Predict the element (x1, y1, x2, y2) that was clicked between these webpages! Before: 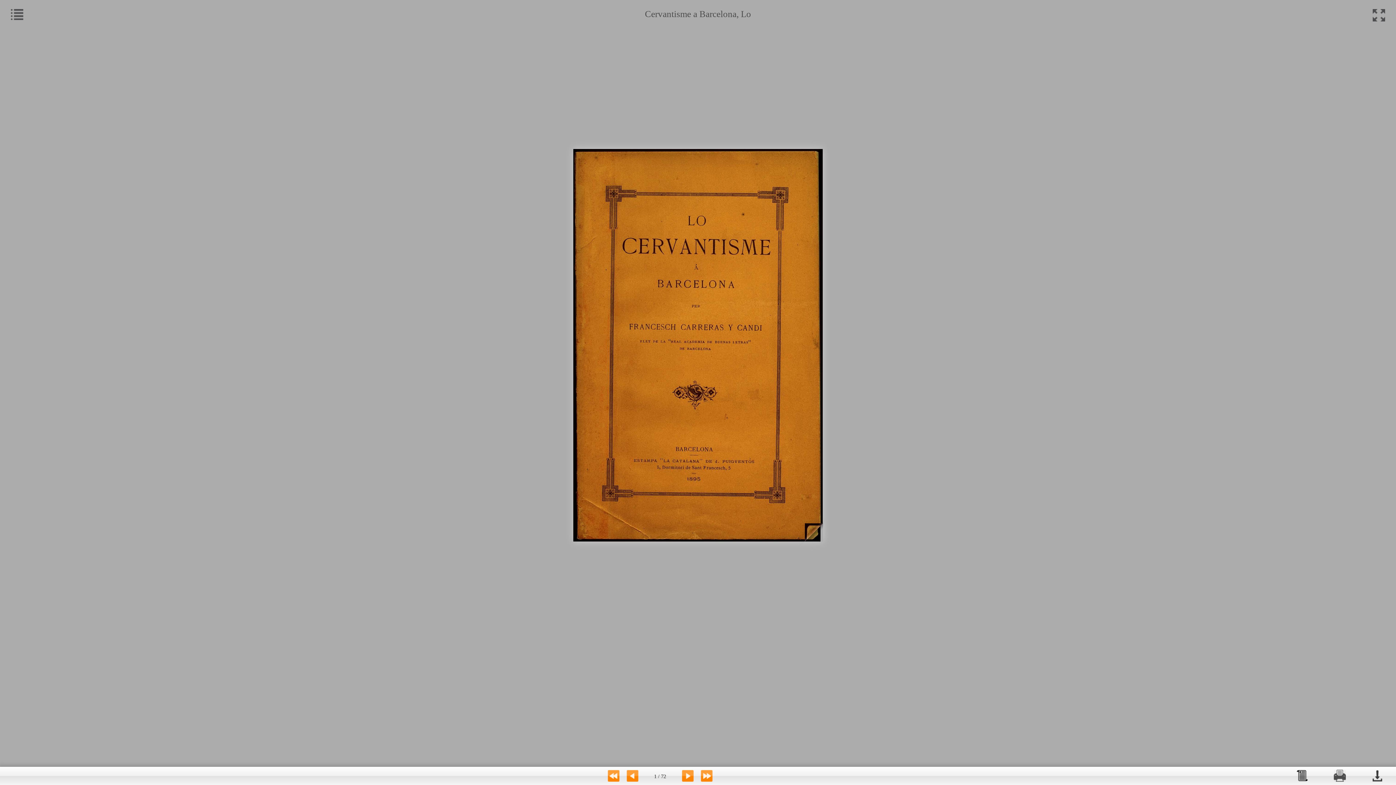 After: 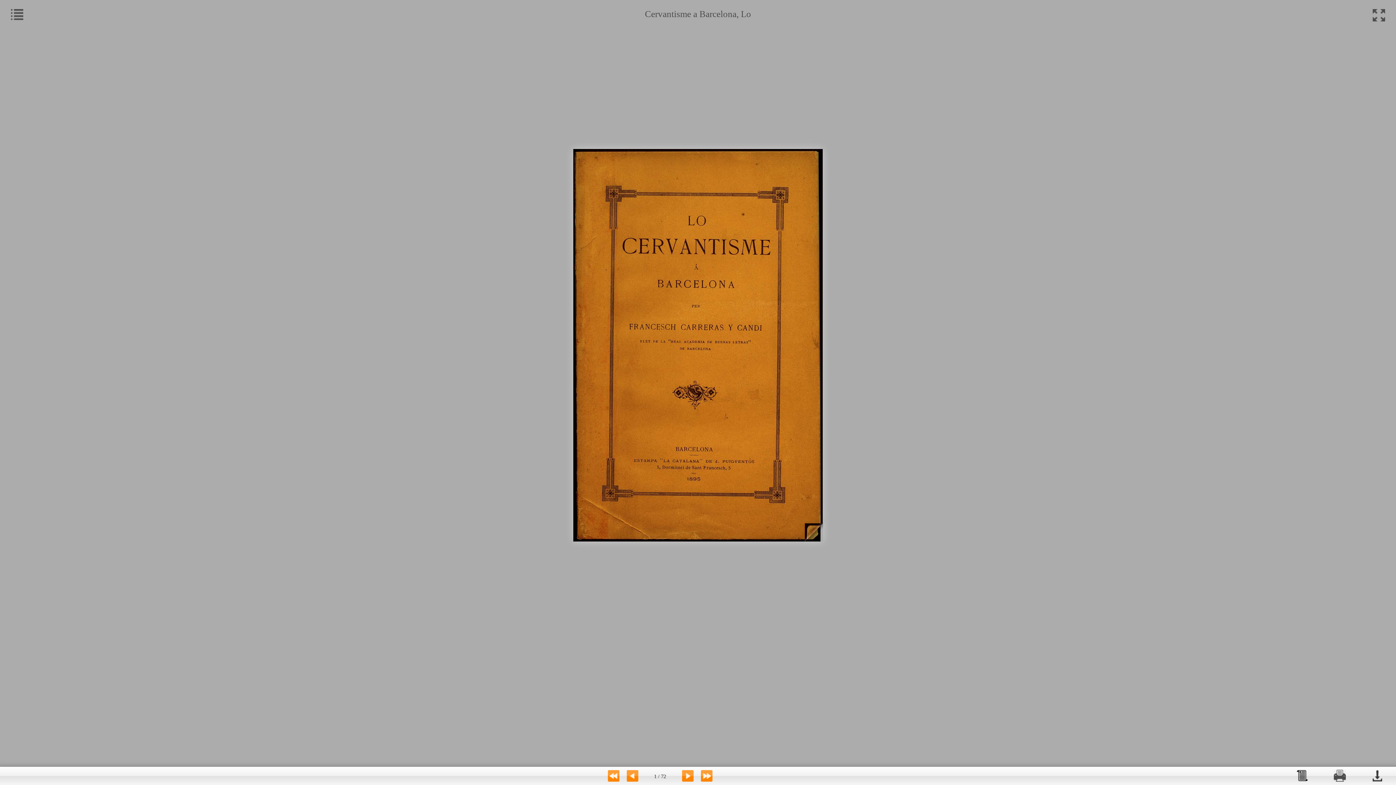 Action: bbox: (1371, 777, 1383, 783)